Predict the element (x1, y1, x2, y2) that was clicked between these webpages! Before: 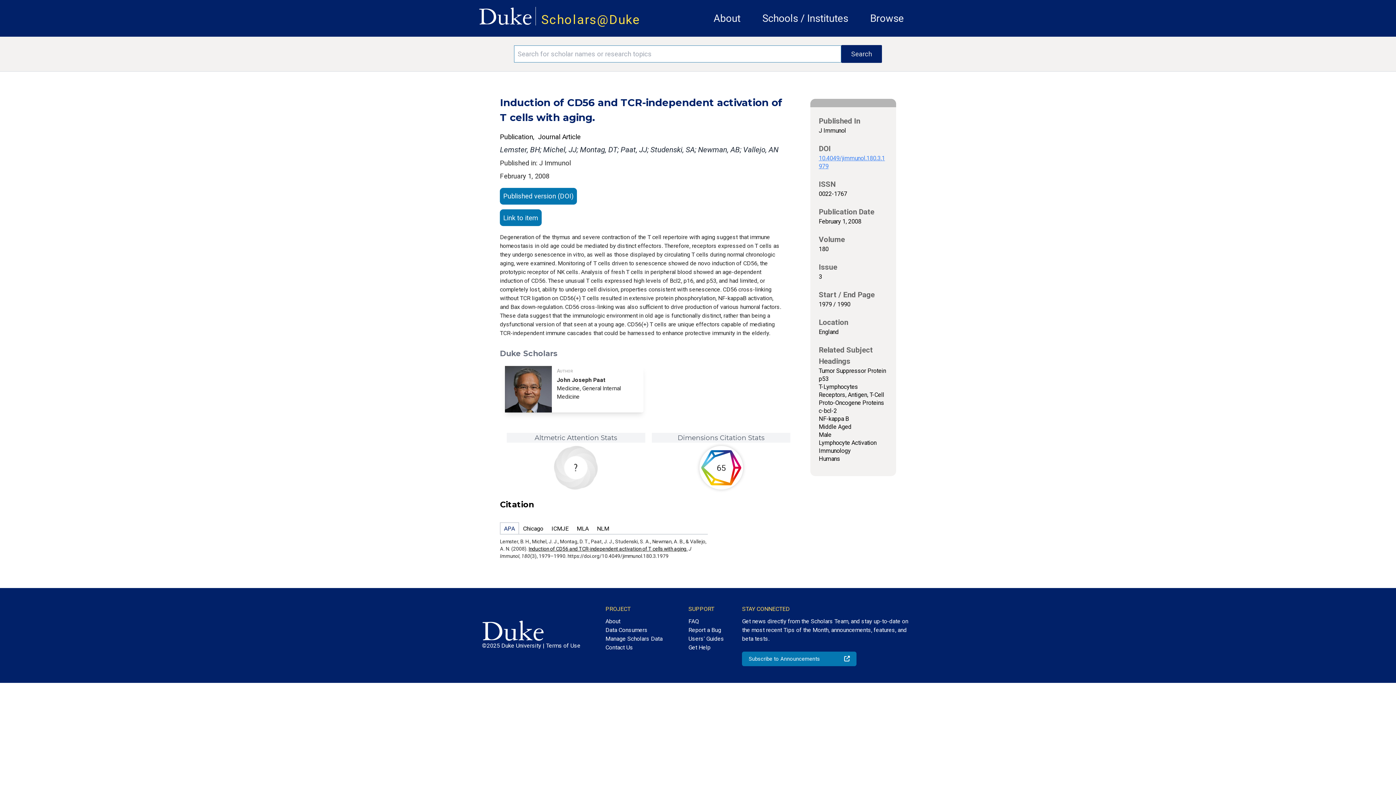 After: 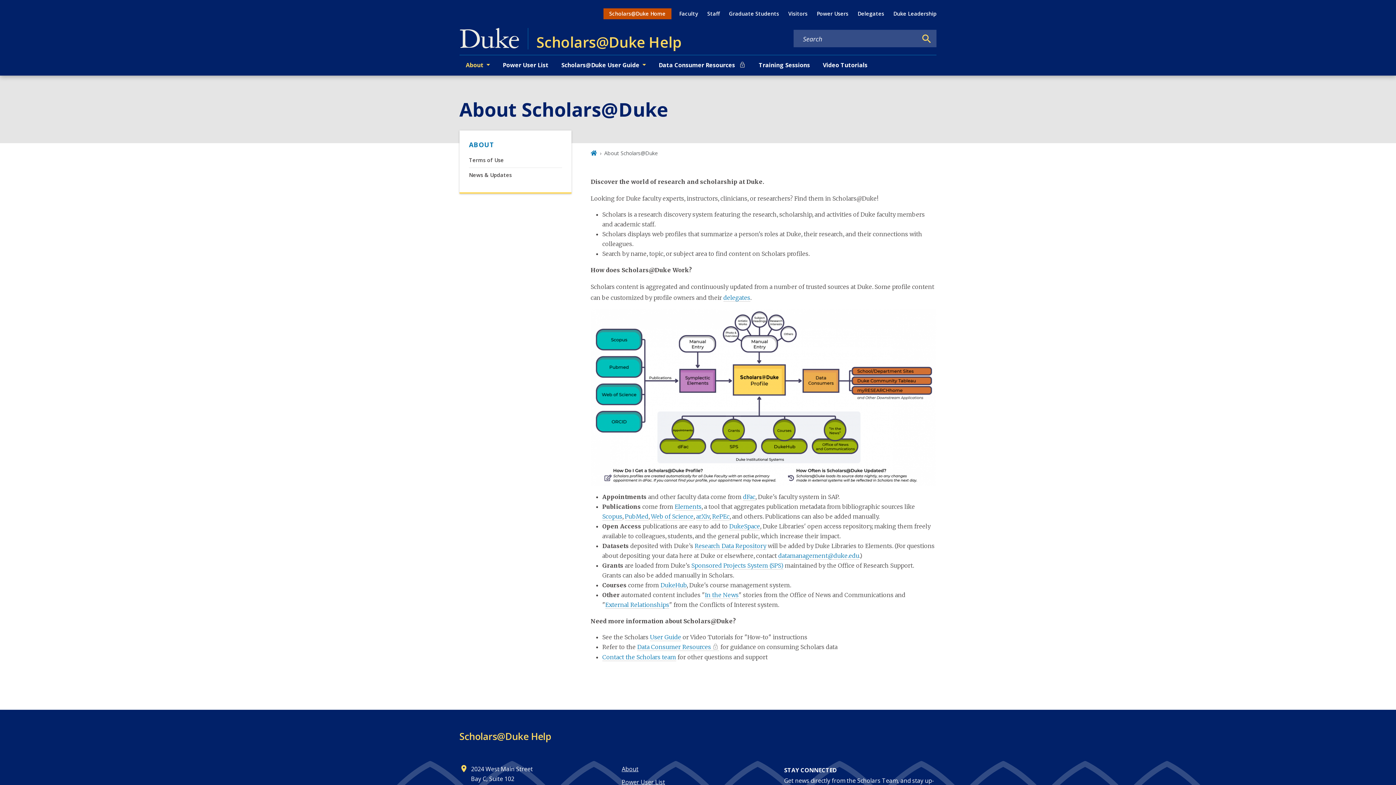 Action: bbox: (713, 12, 740, 24) label: About